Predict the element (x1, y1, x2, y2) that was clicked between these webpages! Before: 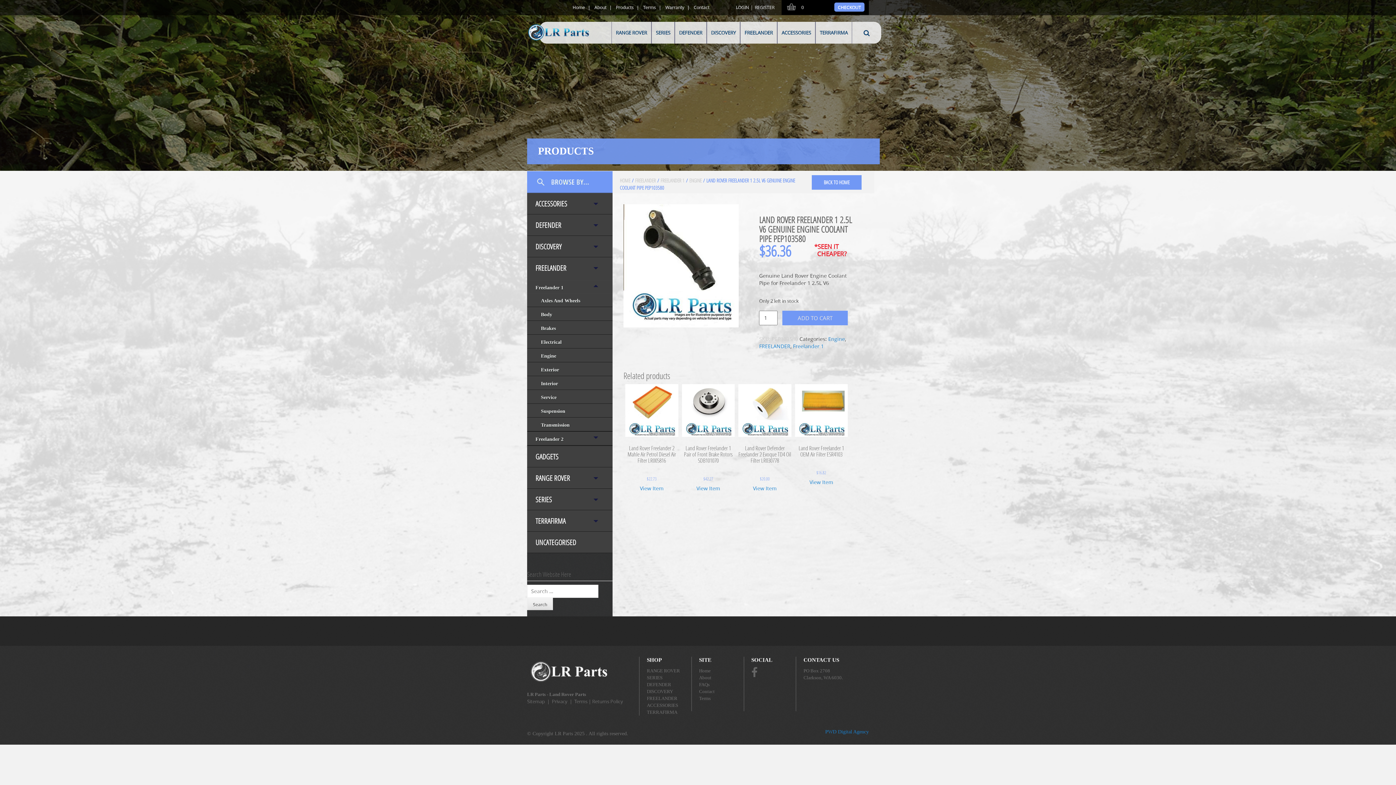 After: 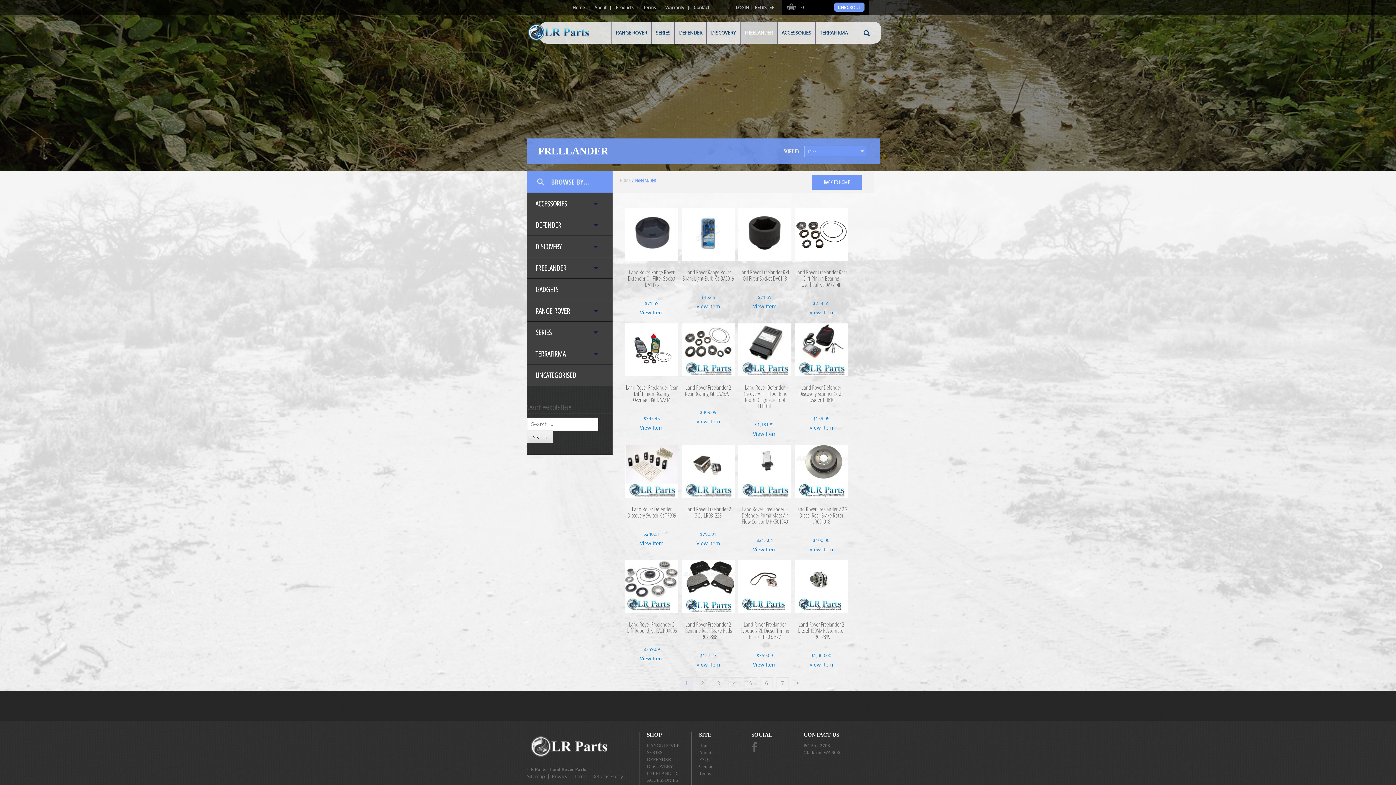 Action: label: FREELANDER bbox: (744, 25, 773, 40)